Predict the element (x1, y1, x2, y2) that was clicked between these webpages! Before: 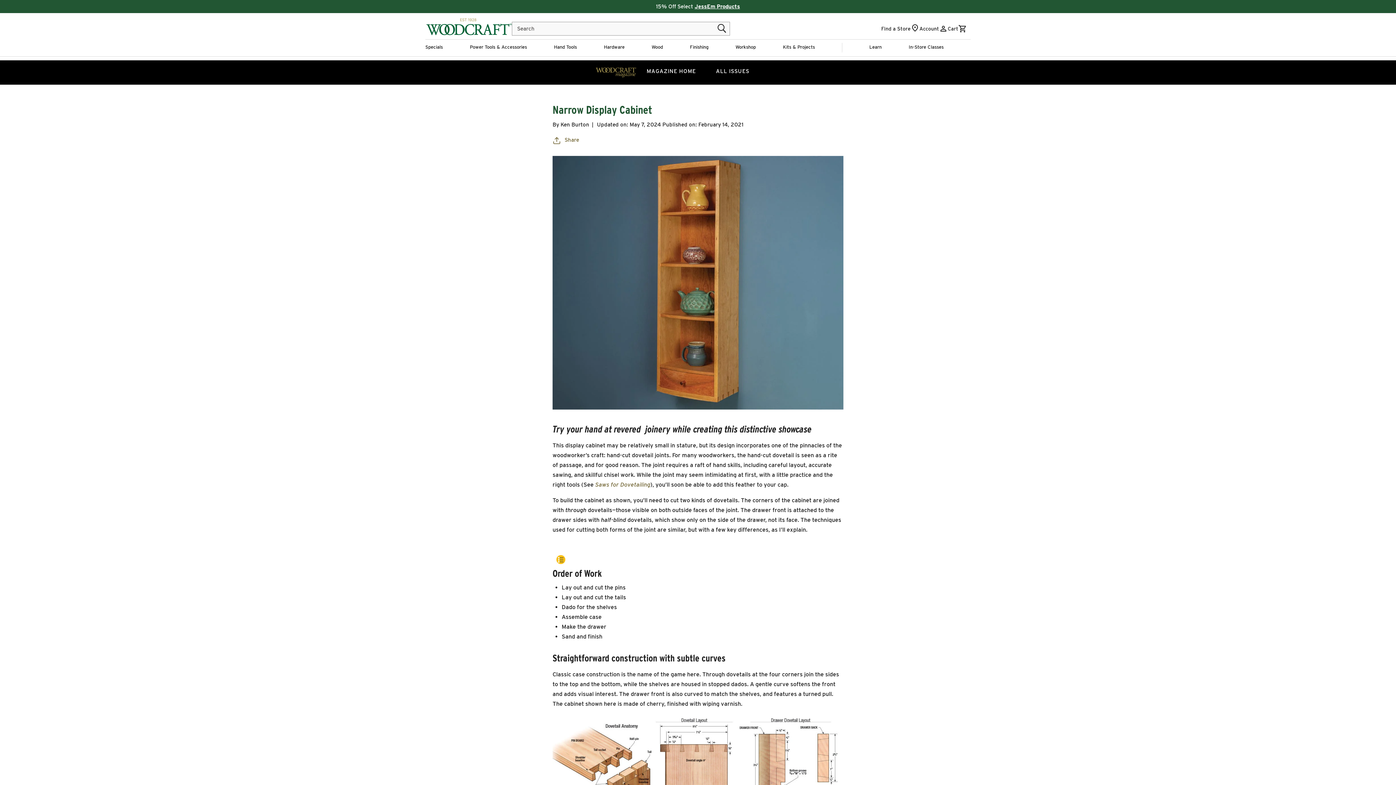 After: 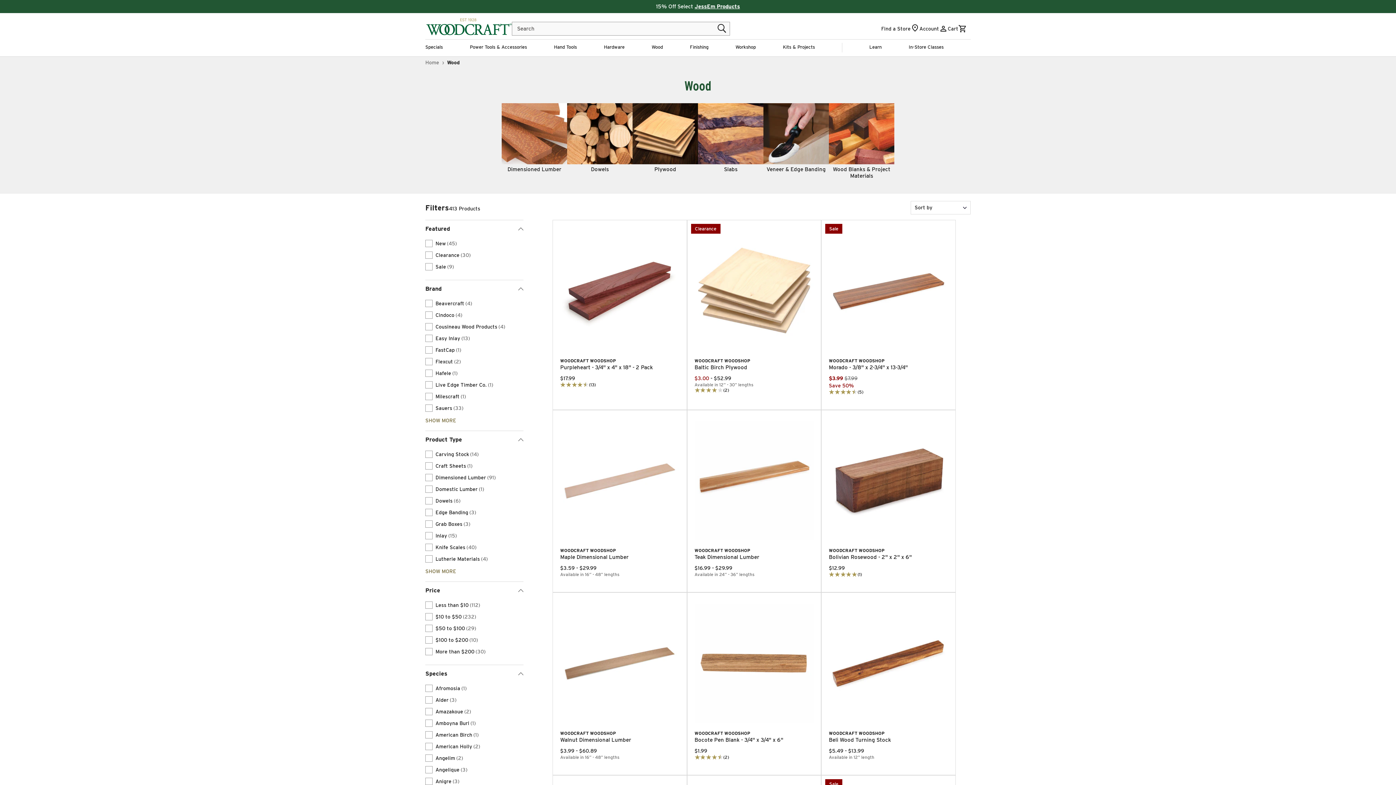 Action: bbox: (651, 39, 663, 54) label: Wood